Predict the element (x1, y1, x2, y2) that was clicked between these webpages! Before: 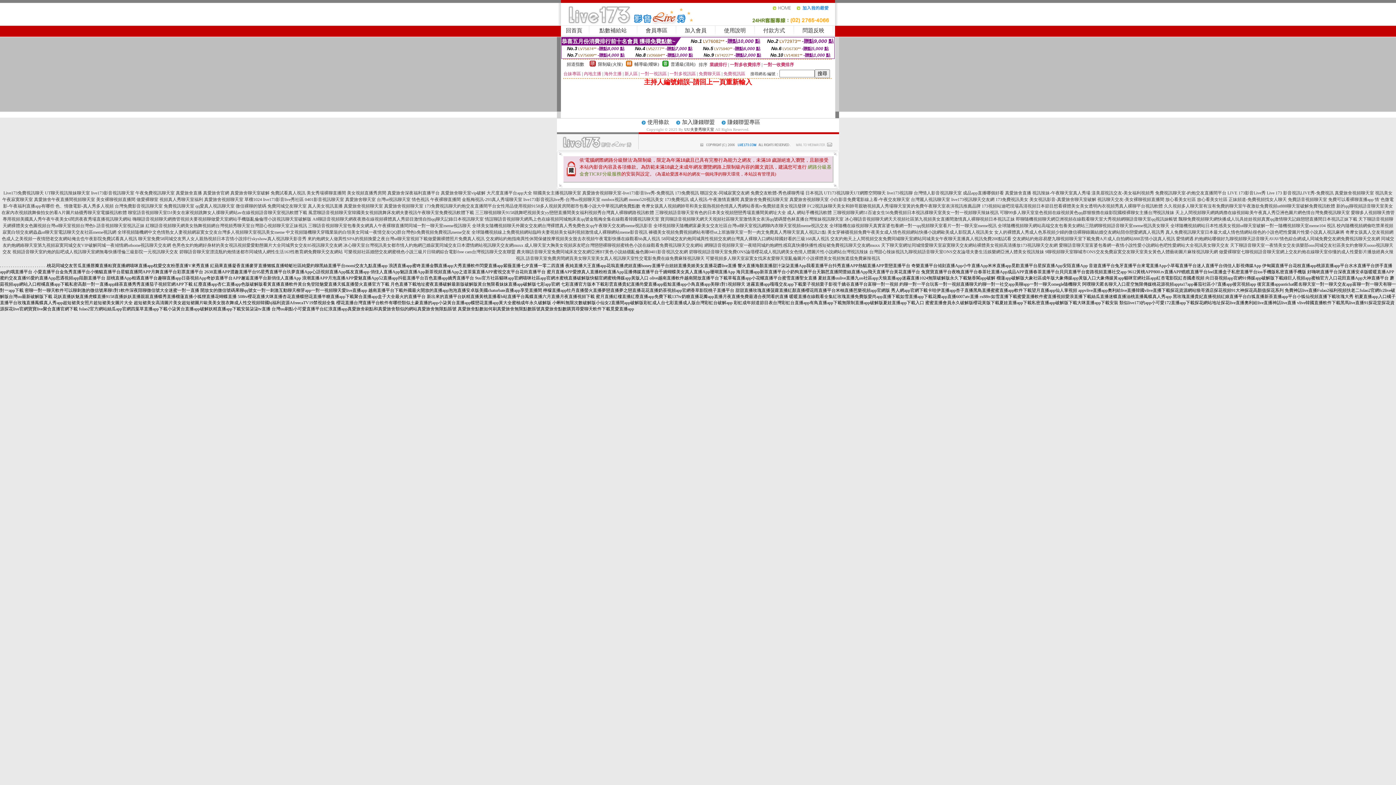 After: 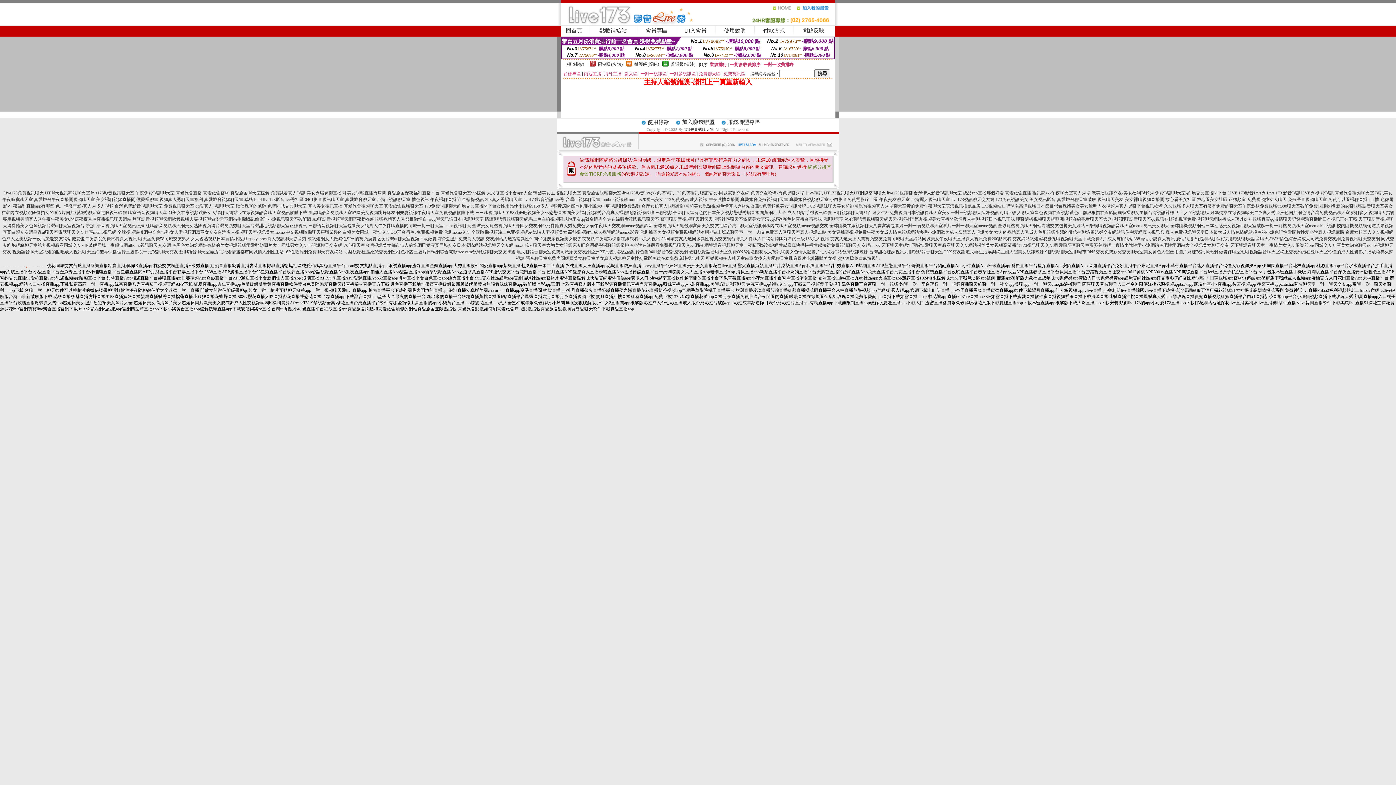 Action: label: . bbox: (26, 263, 27, 268)